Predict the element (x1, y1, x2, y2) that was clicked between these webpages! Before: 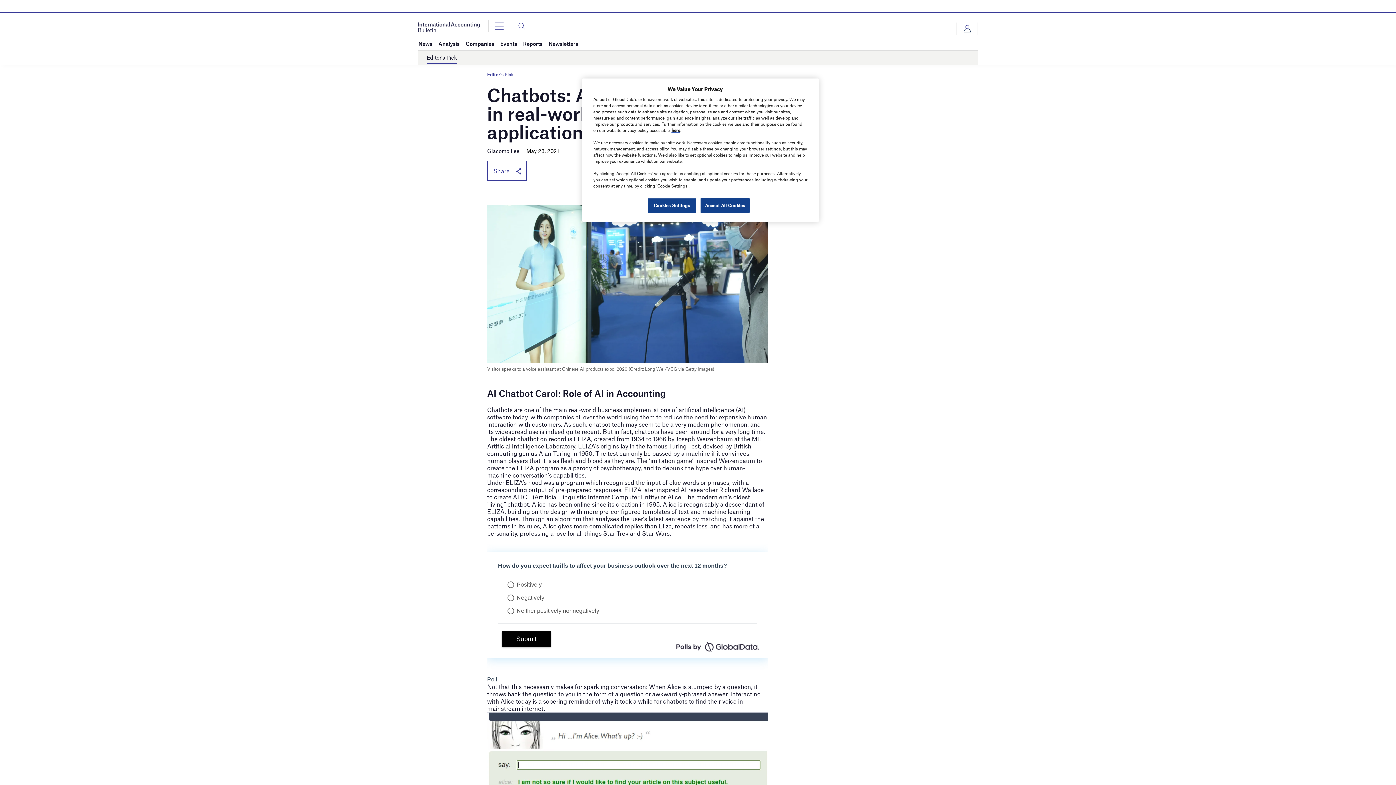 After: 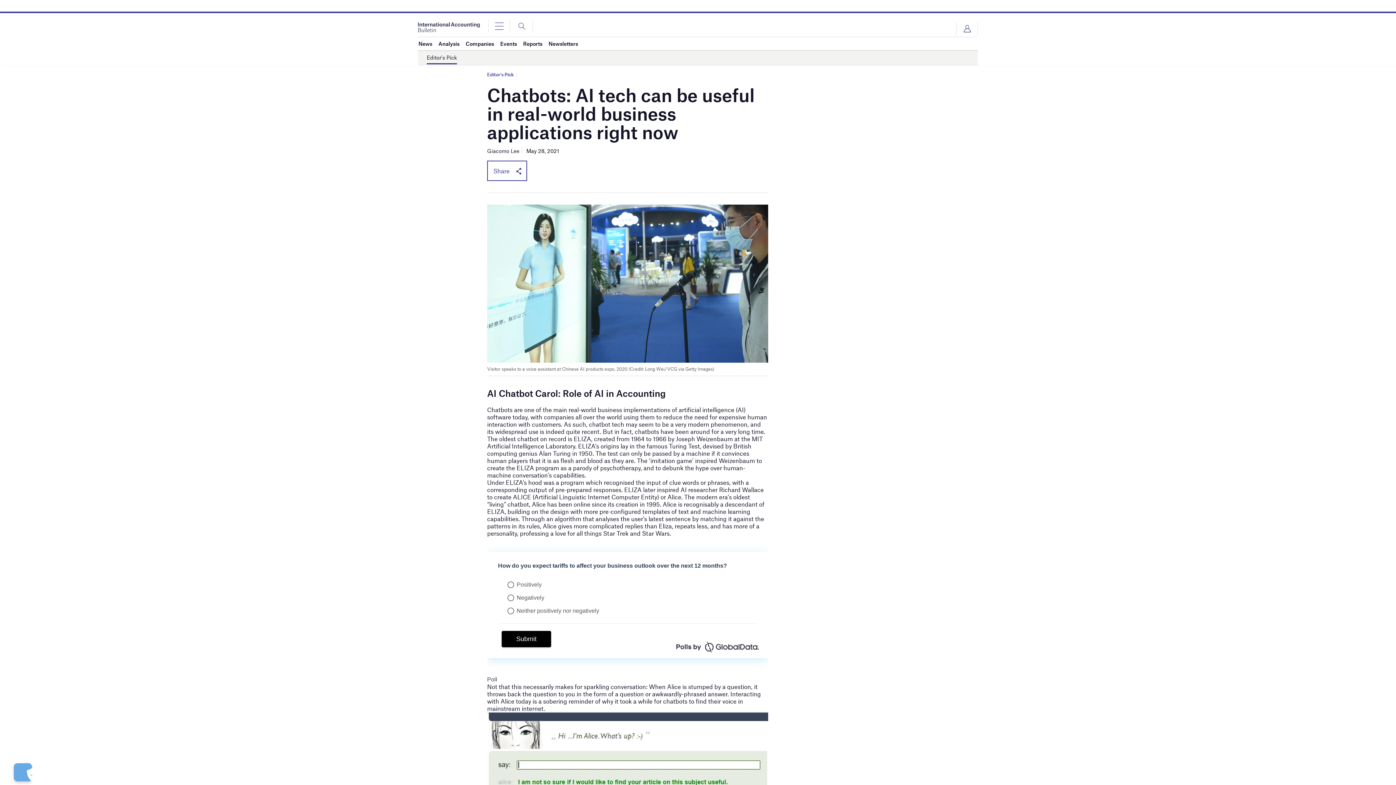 Action: label: Accept All Cookies bbox: (700, 198, 749, 213)